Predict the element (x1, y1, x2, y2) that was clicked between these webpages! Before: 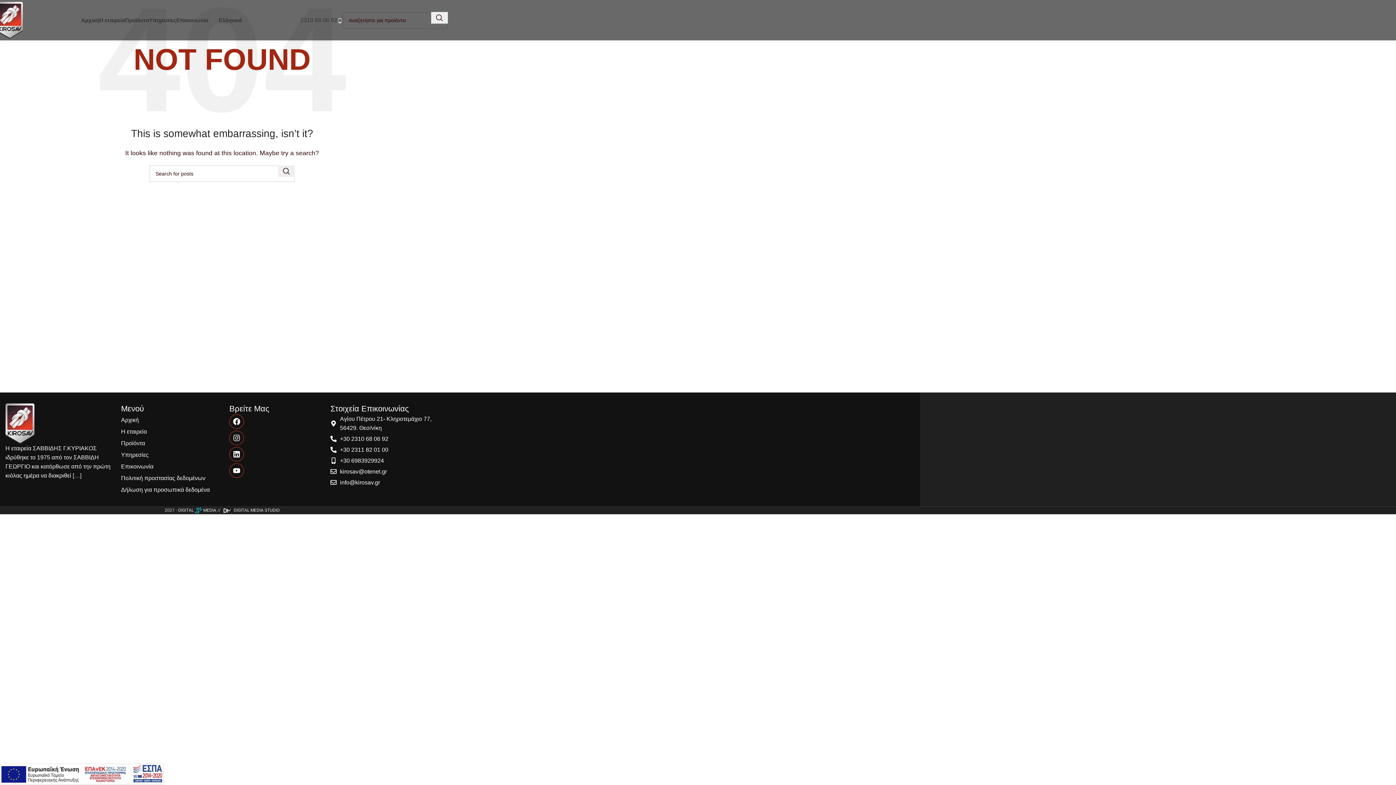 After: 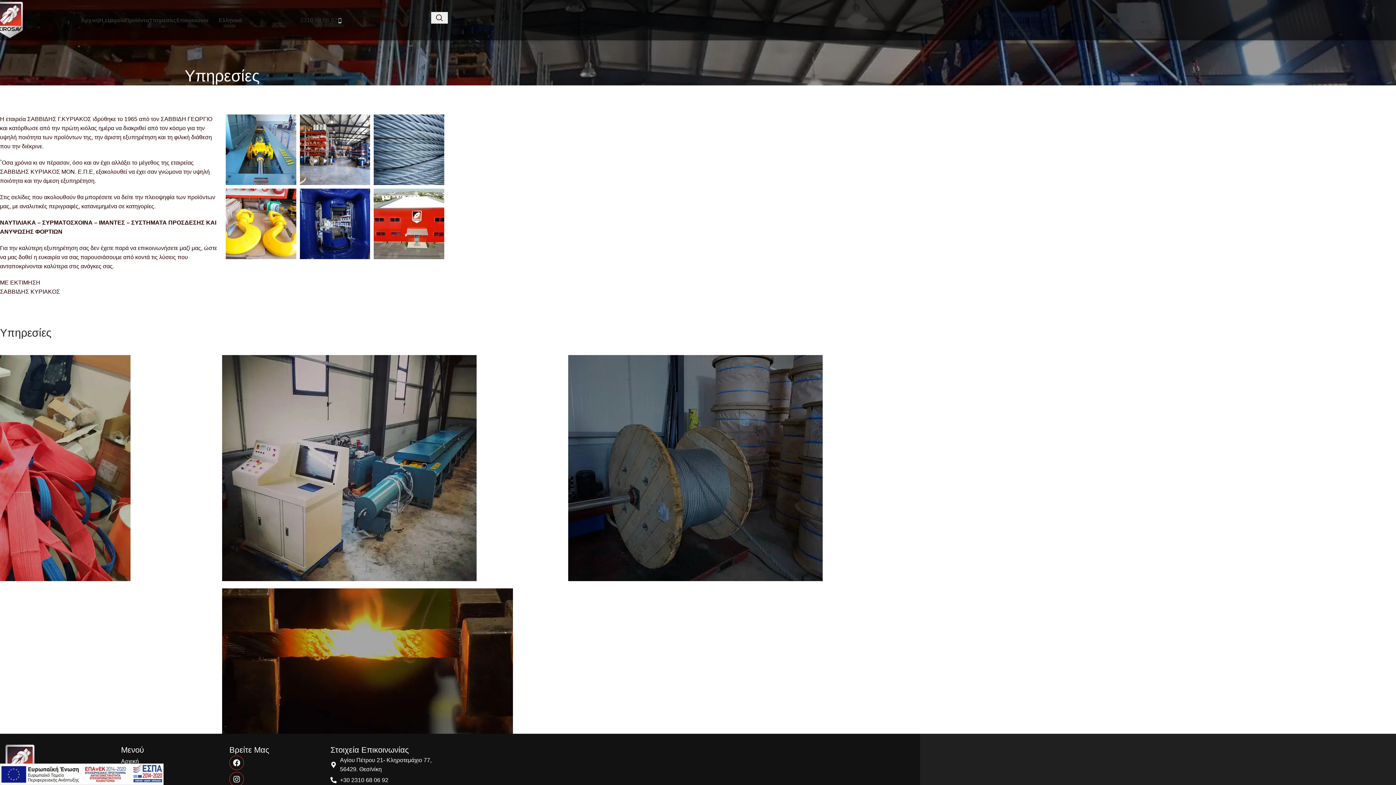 Action: label: Υπηρεσίες bbox: (149, 12, 176, 27)